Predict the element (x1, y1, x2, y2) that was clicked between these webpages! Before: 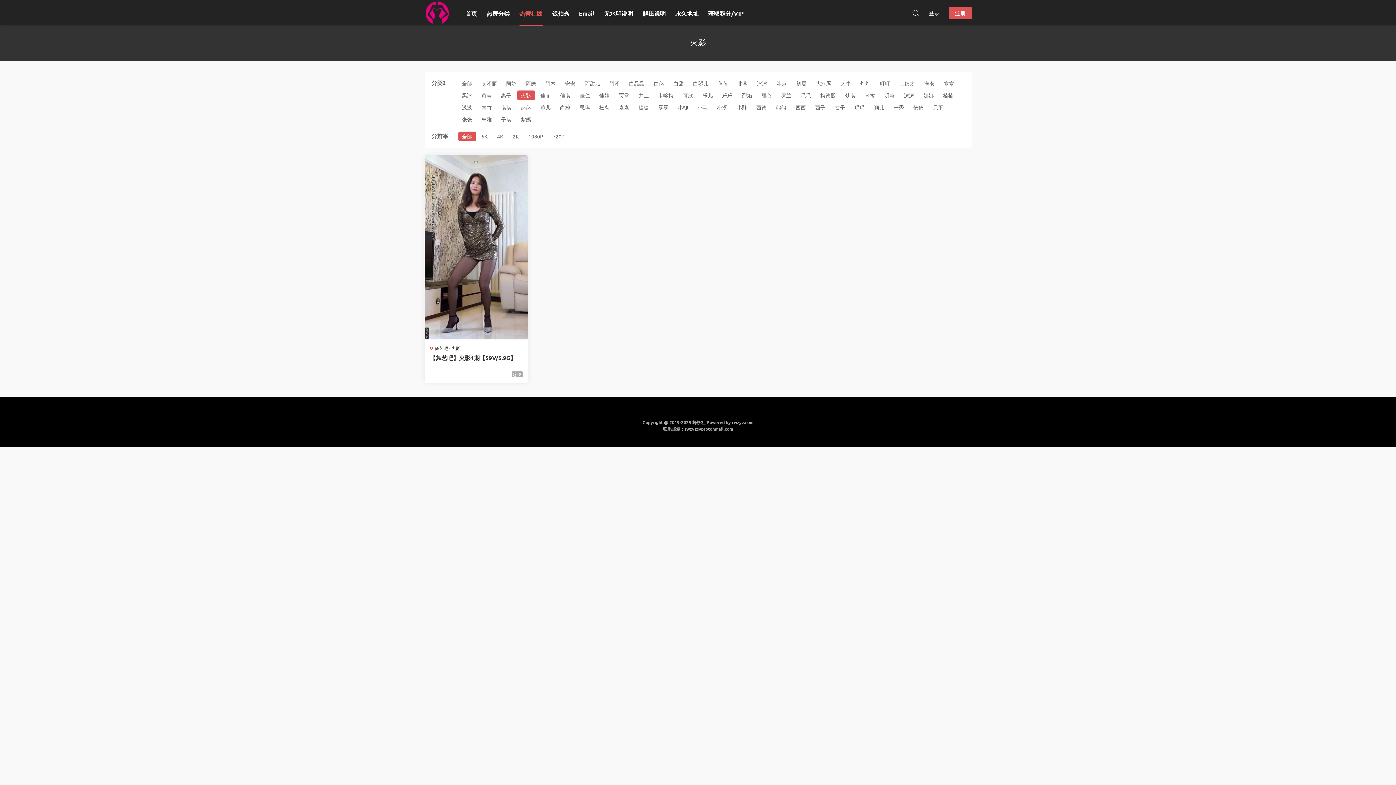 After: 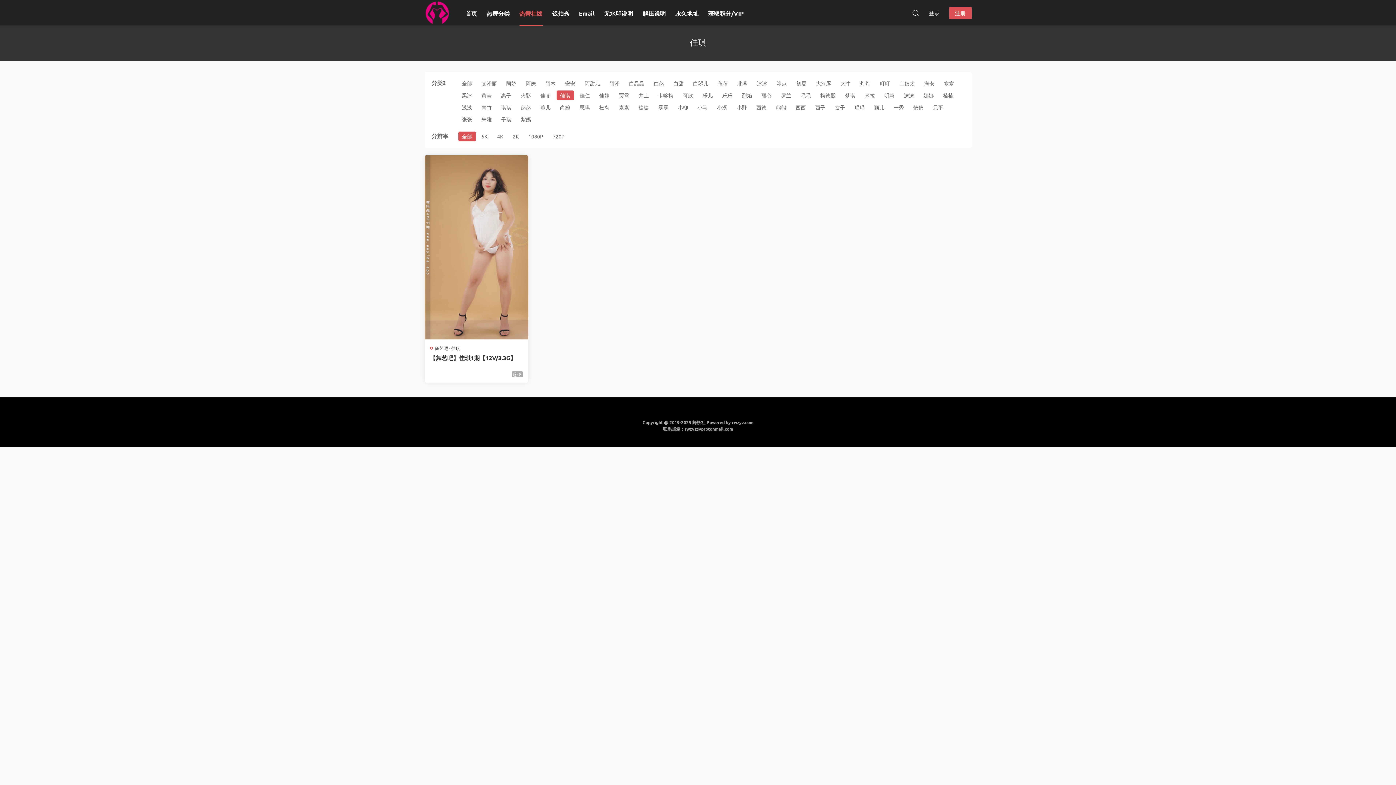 Action: bbox: (556, 90, 574, 100) label: 佳琪